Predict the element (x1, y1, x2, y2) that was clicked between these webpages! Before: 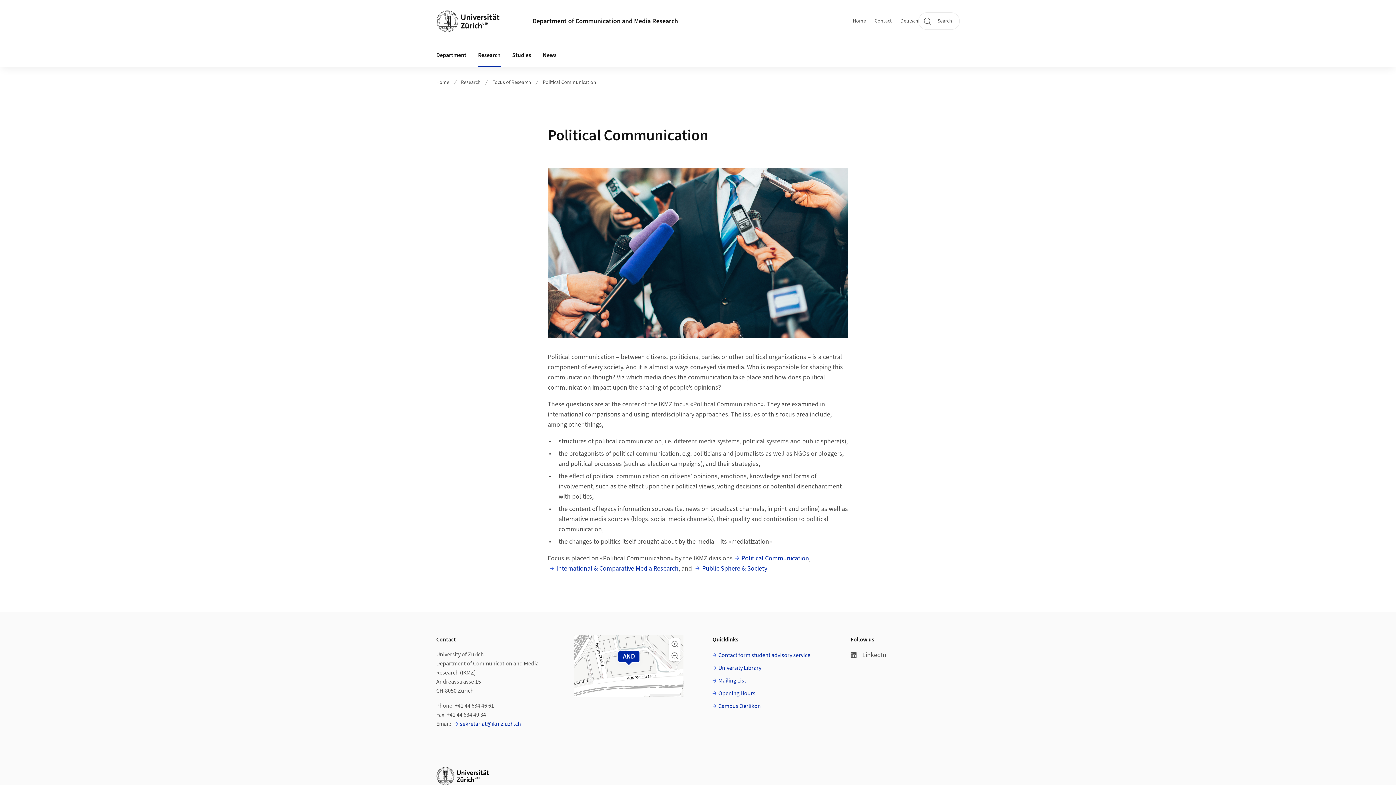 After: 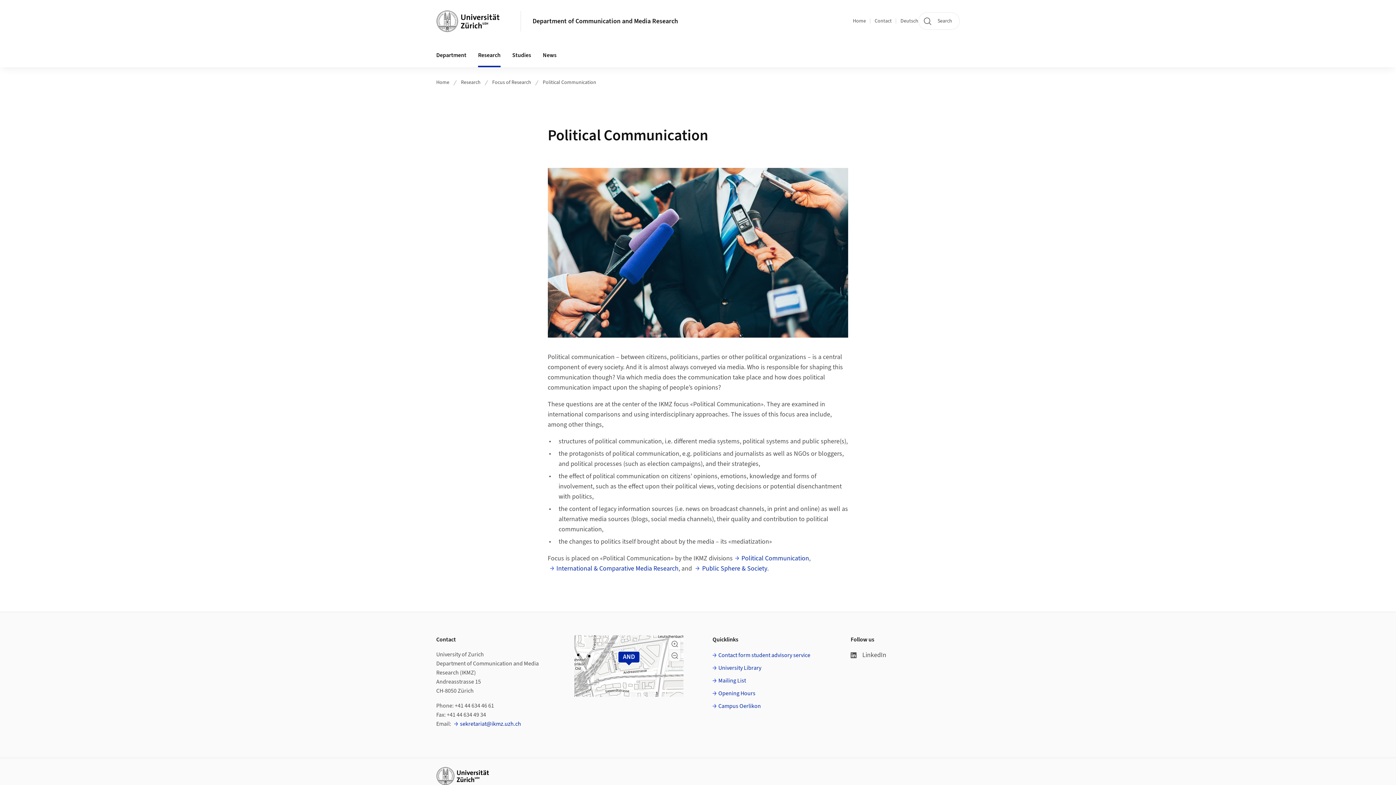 Action: label: Zoom out bbox: (669, 650, 680, 661)